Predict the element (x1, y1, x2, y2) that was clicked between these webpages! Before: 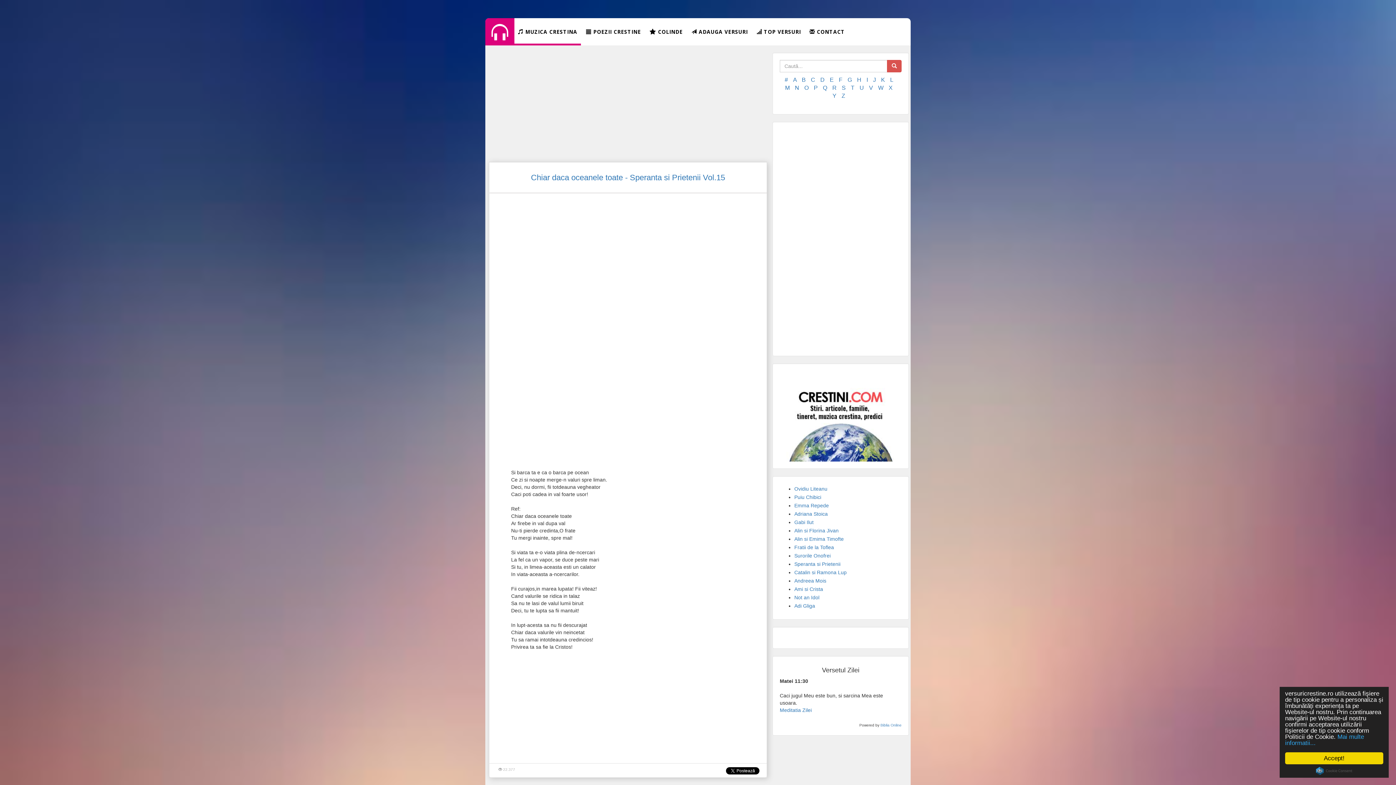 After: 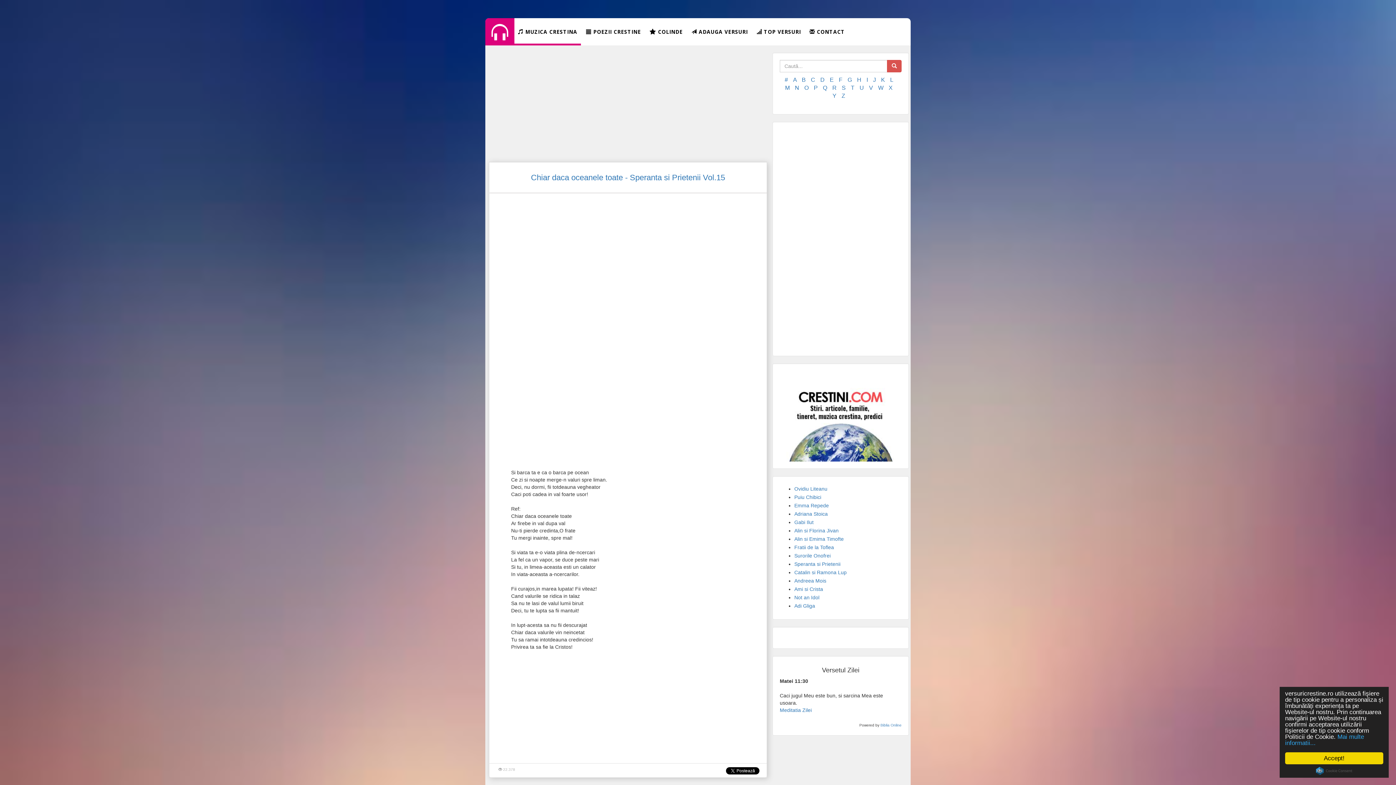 Action: bbox: (531, 173, 725, 182) label: Chiar daca oceanele toate - Speranta si Prietenii Vol.15